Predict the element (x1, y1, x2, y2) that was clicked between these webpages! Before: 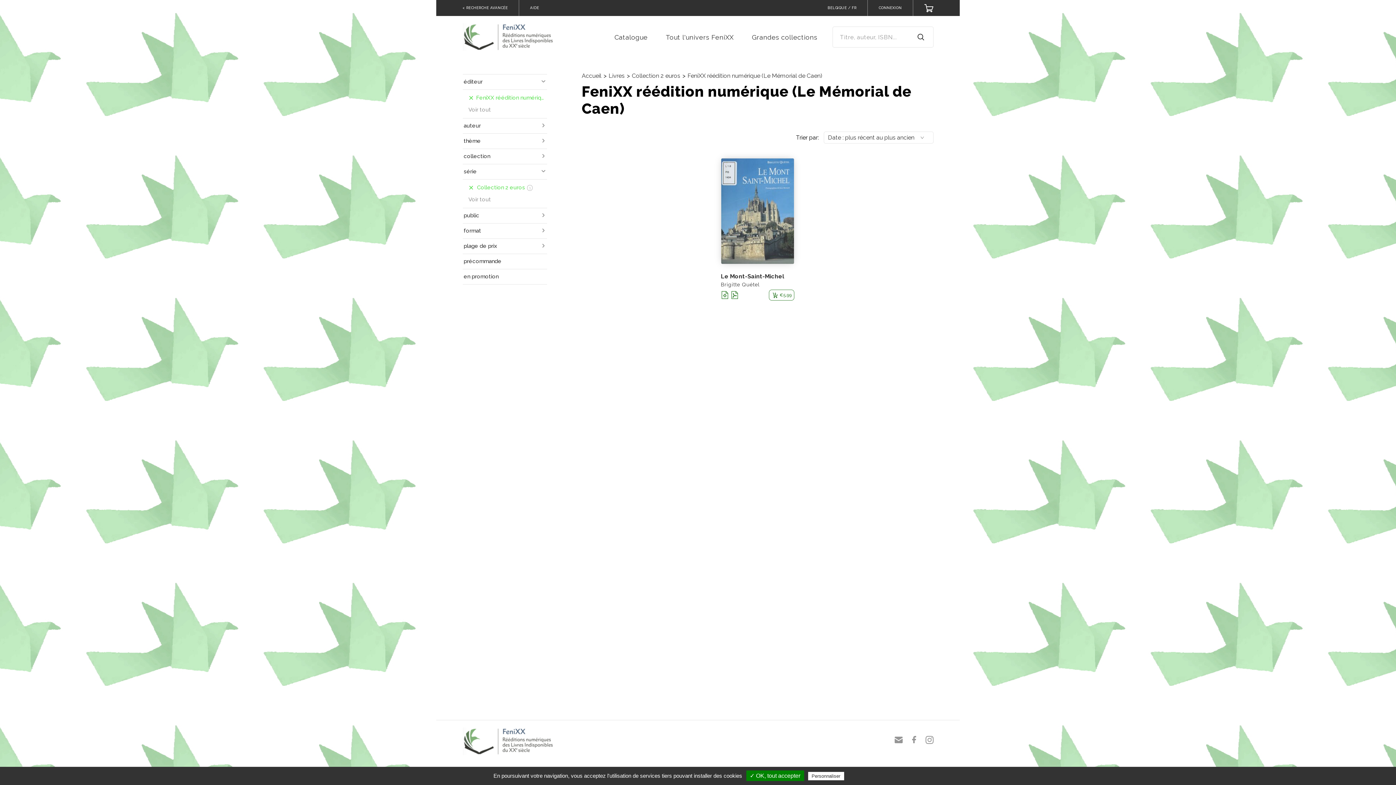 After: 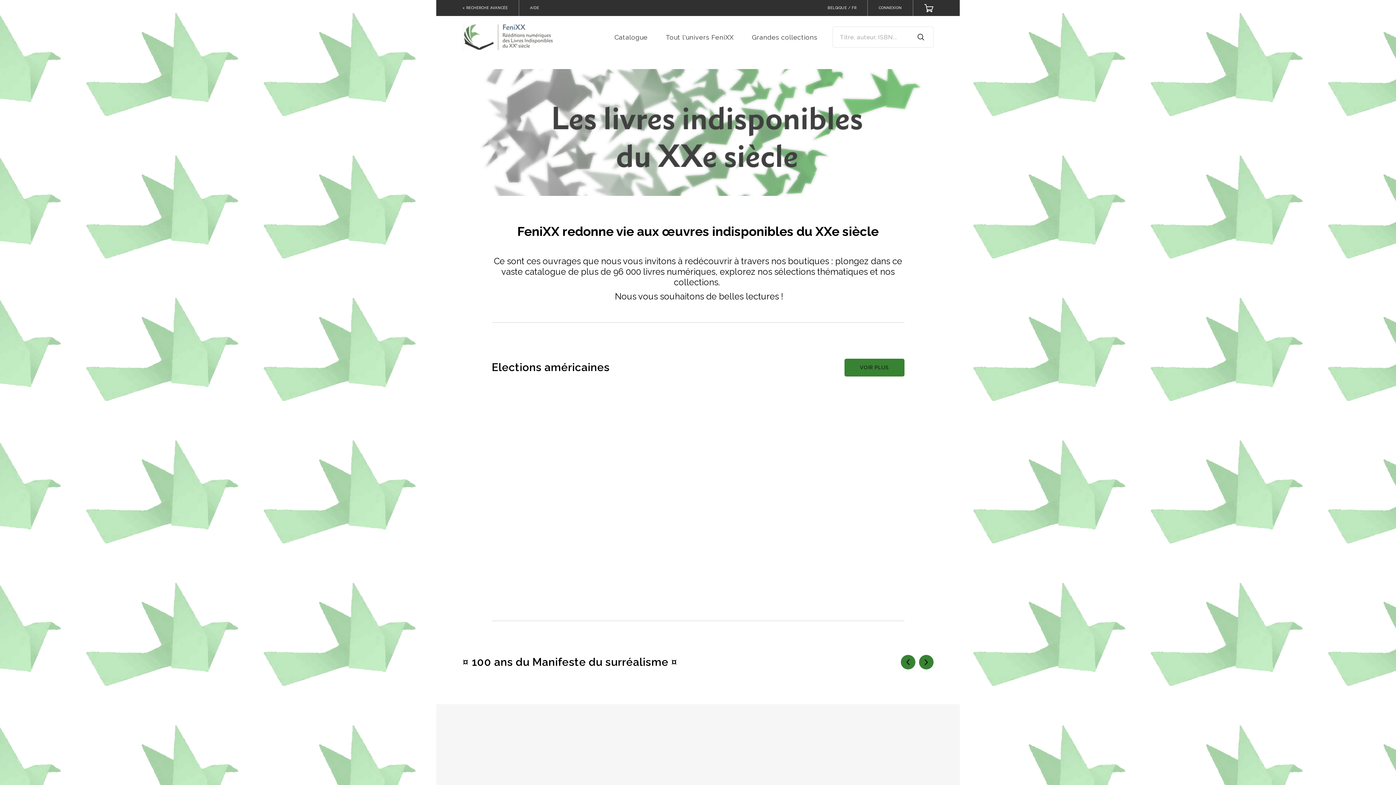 Action: bbox: (462, 737, 553, 744)